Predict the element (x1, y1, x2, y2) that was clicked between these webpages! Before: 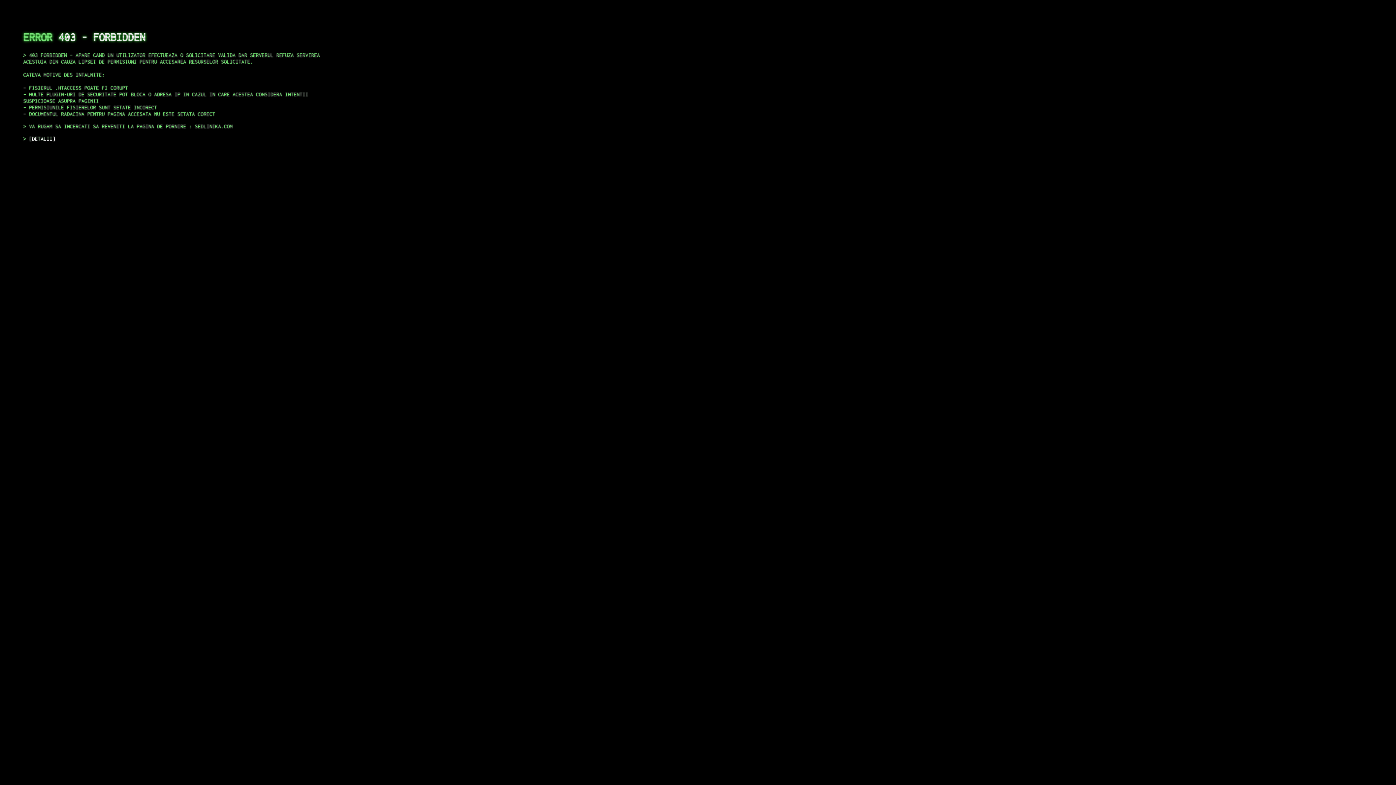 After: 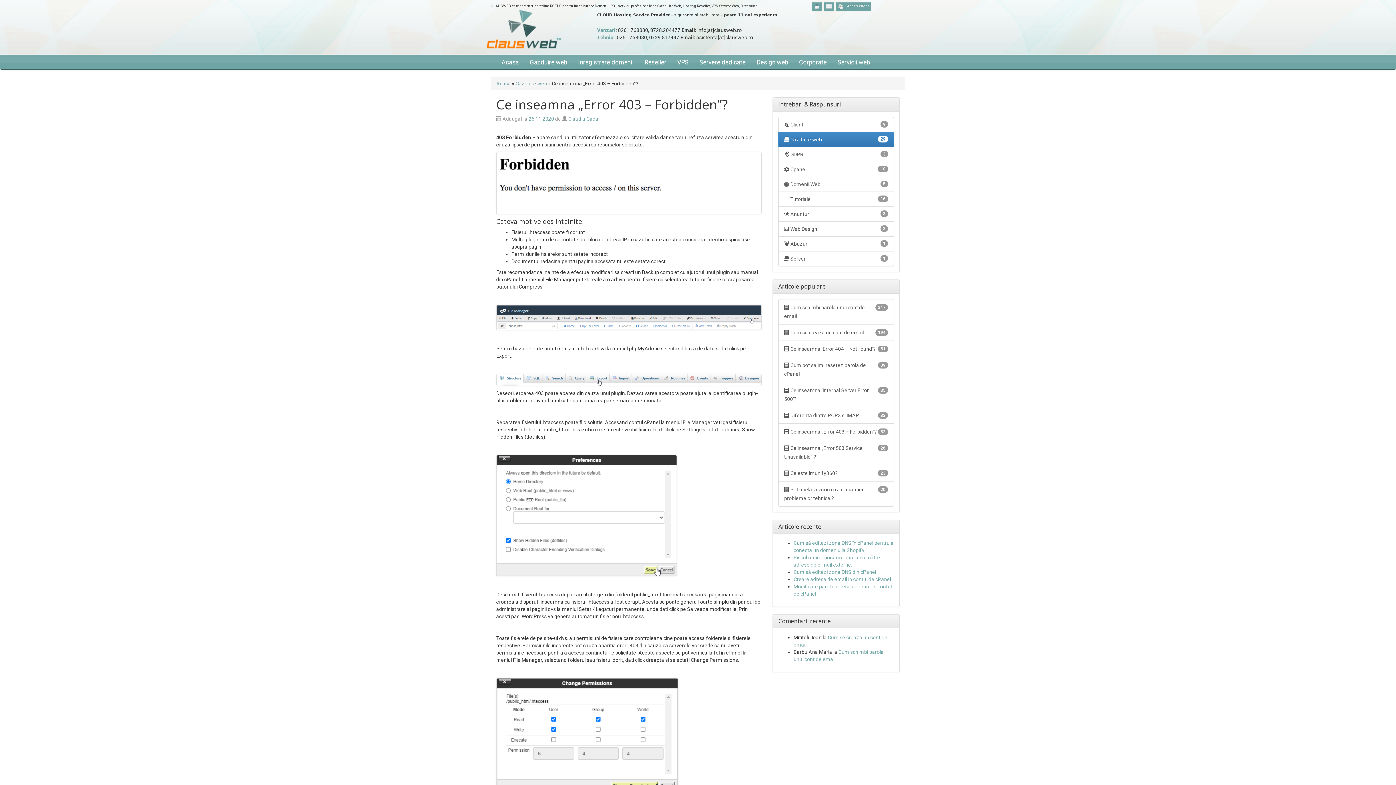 Action: bbox: (29, 135, 55, 141) label: DETALII